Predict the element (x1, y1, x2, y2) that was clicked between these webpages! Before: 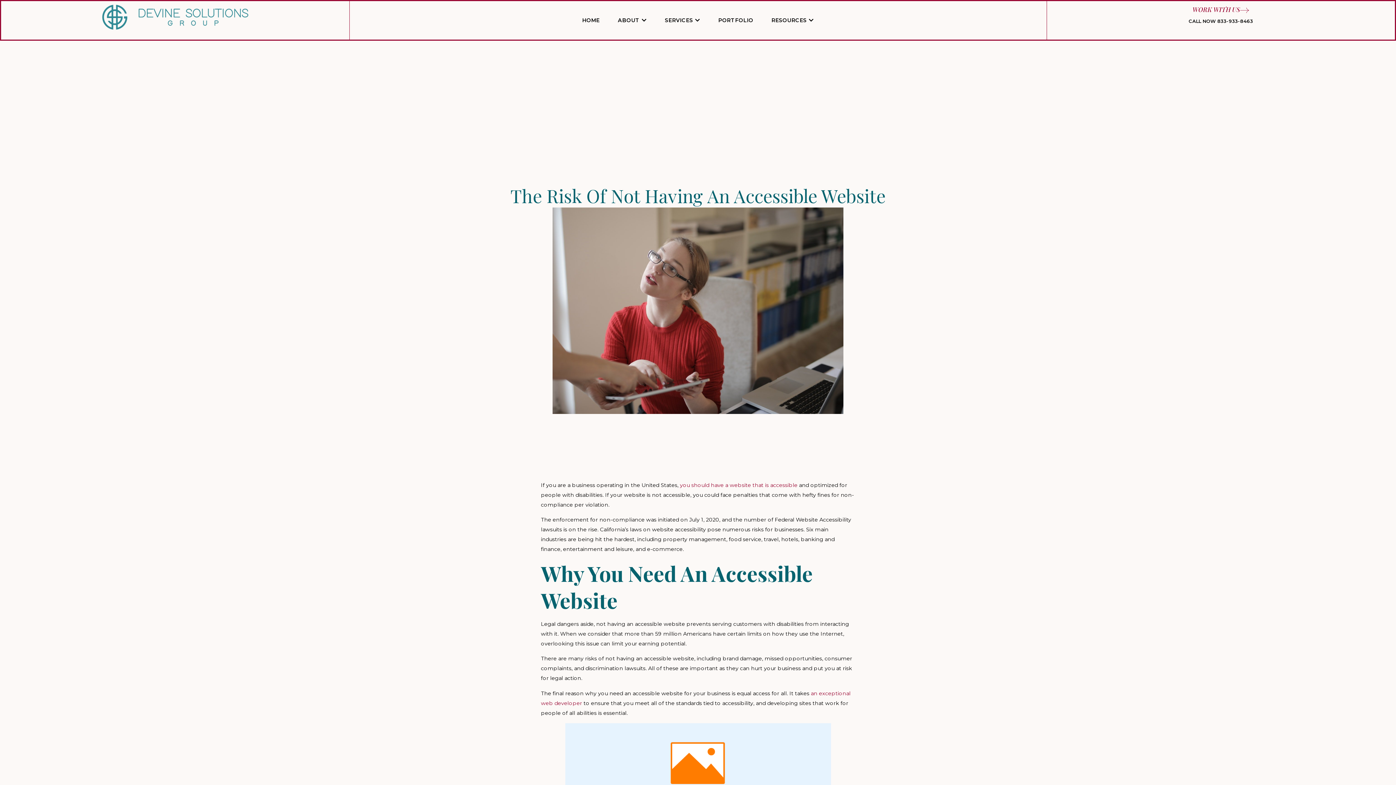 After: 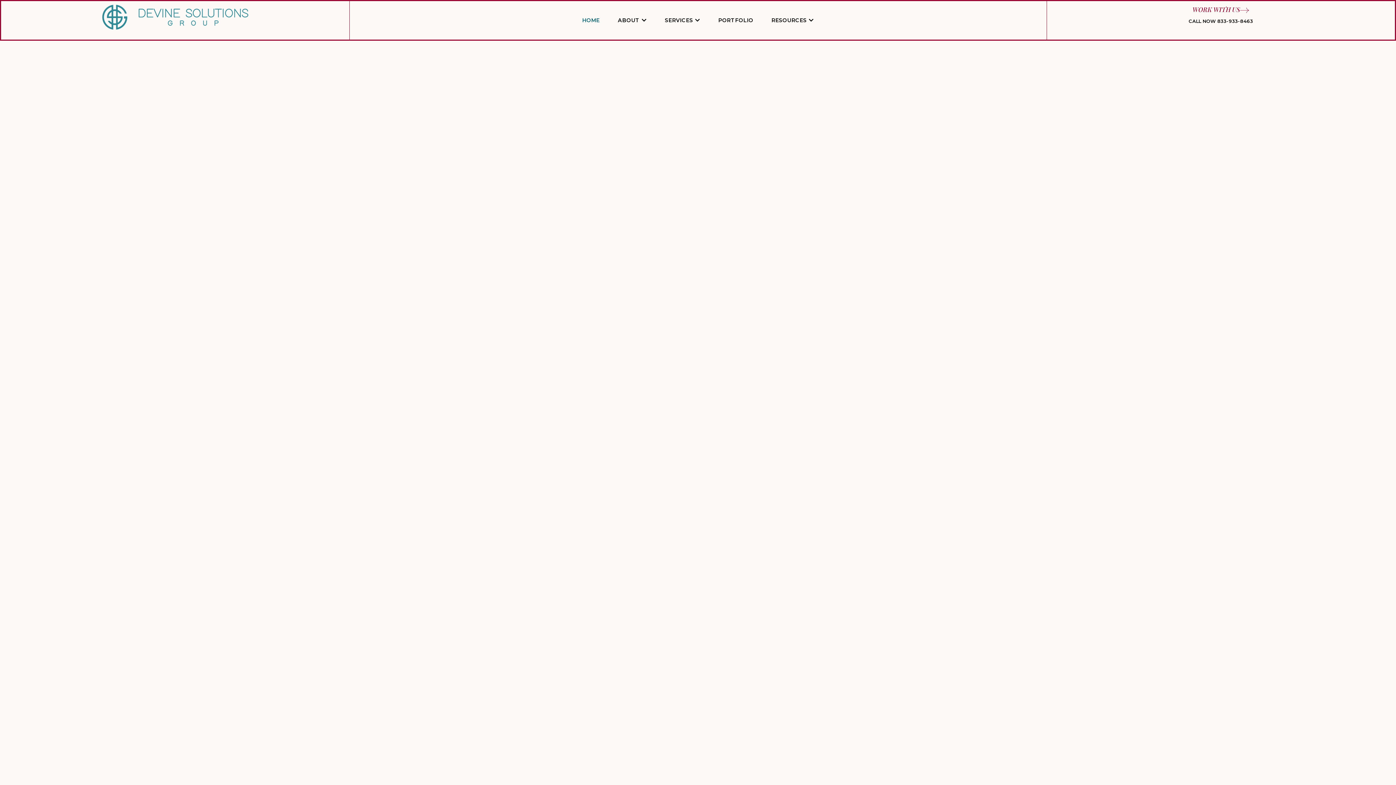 Action: bbox: (69, 4, 281, 29)